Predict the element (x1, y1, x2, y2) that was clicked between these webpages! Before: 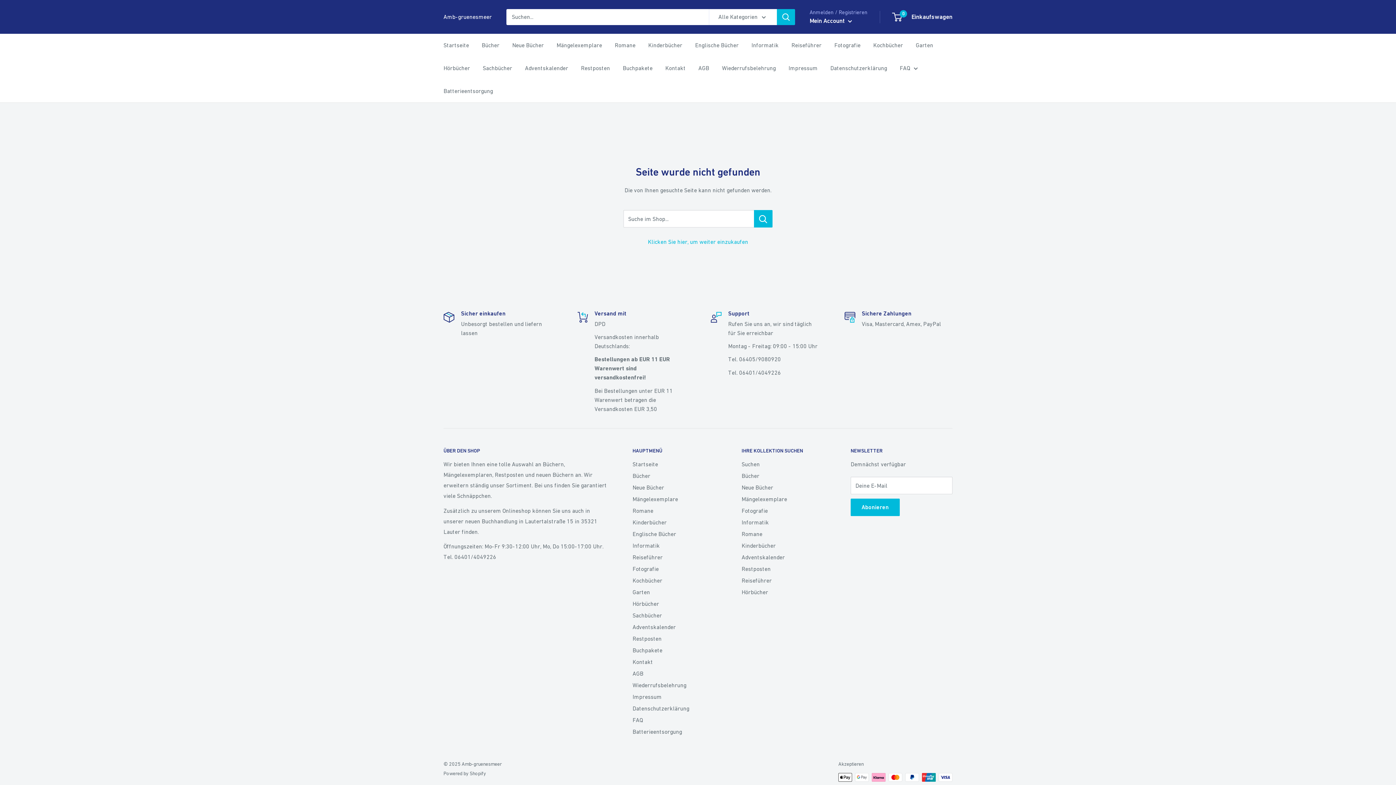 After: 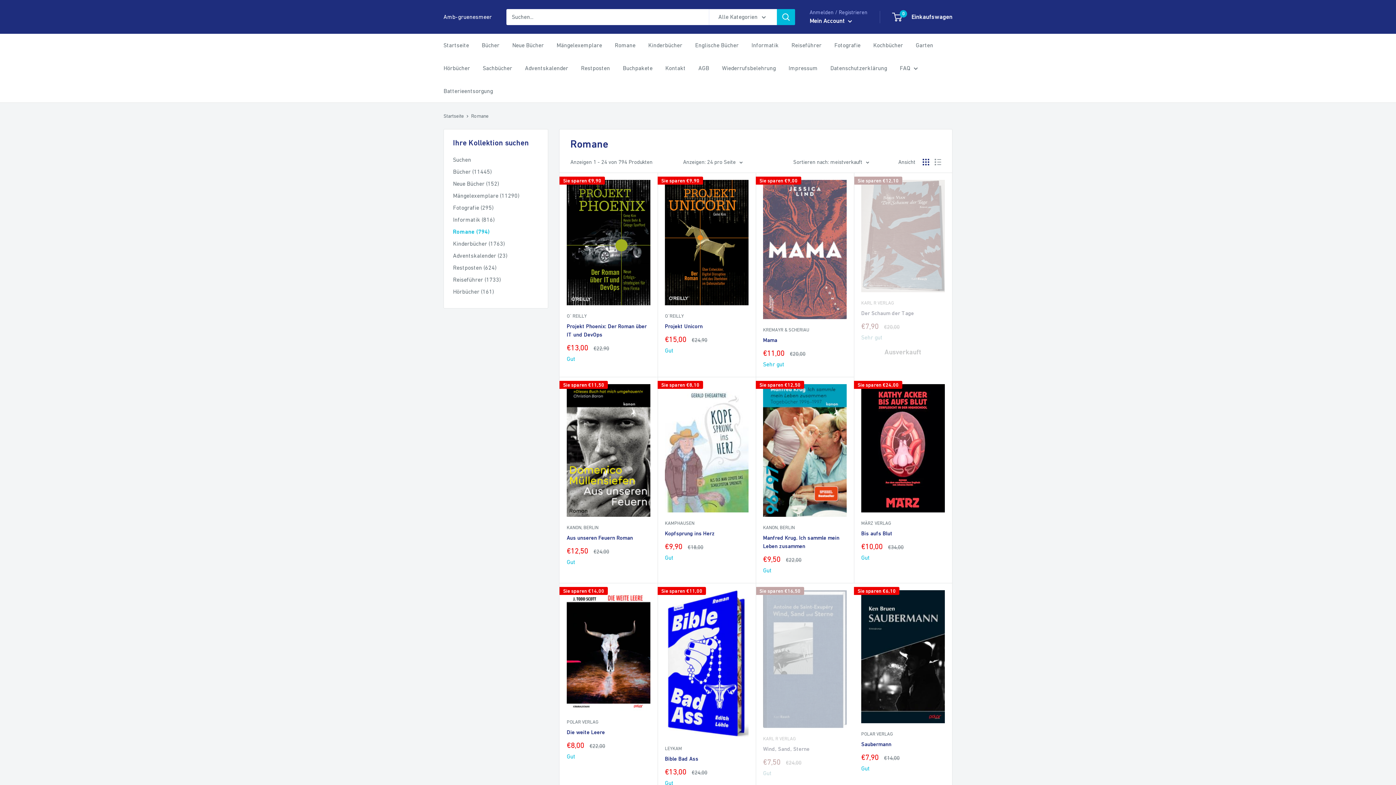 Action: label: Romane bbox: (614, 40, 635, 50)